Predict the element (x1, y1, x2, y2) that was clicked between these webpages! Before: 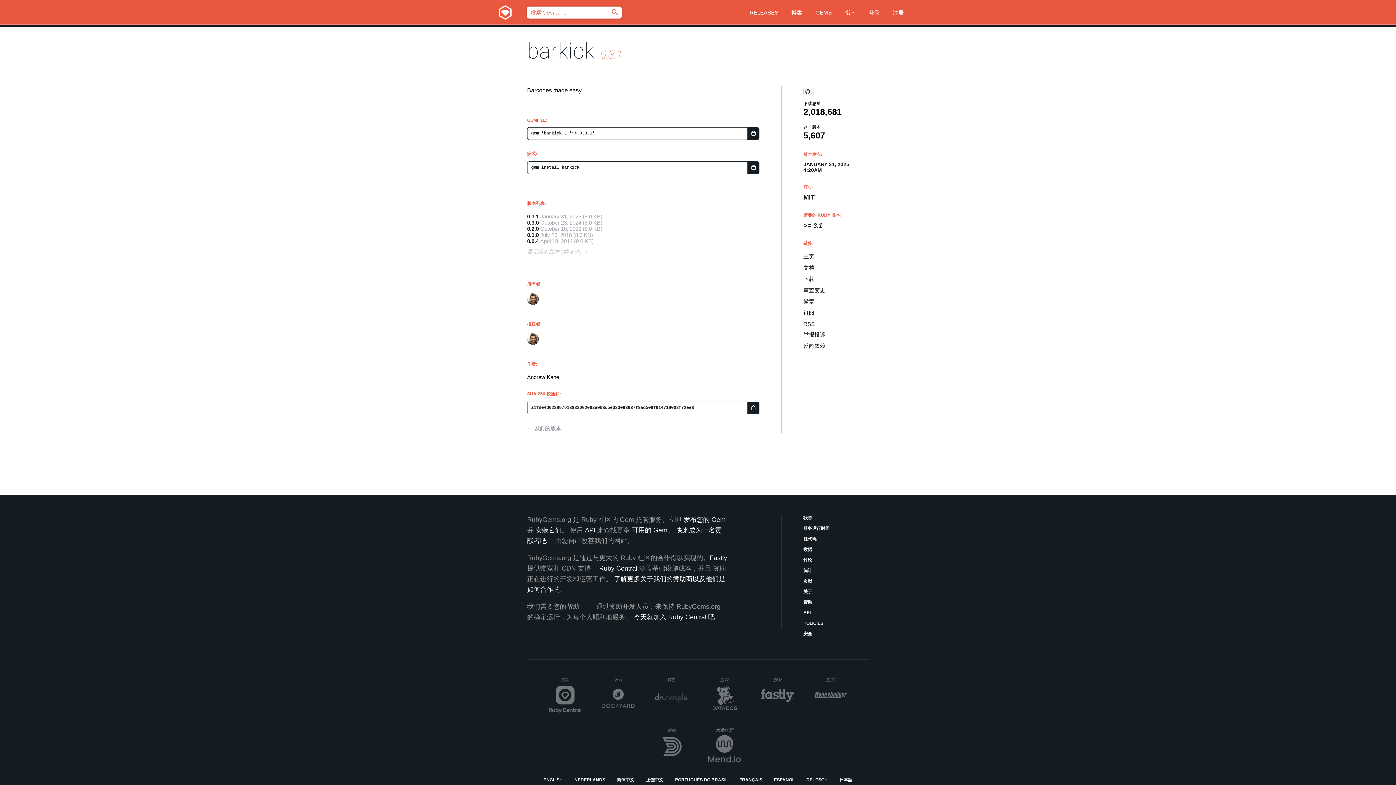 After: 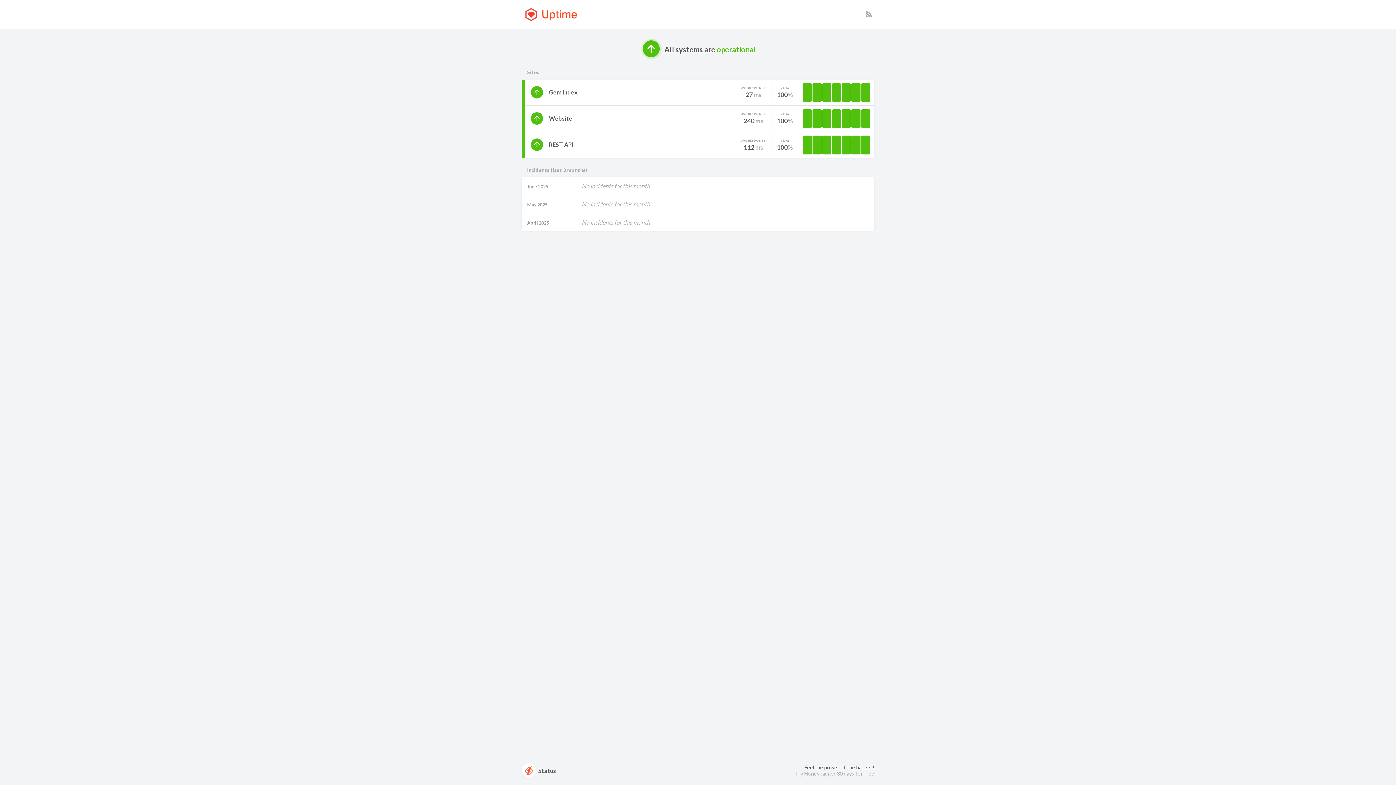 Action: label: 服务运行时间 bbox: (803, 525, 869, 532)